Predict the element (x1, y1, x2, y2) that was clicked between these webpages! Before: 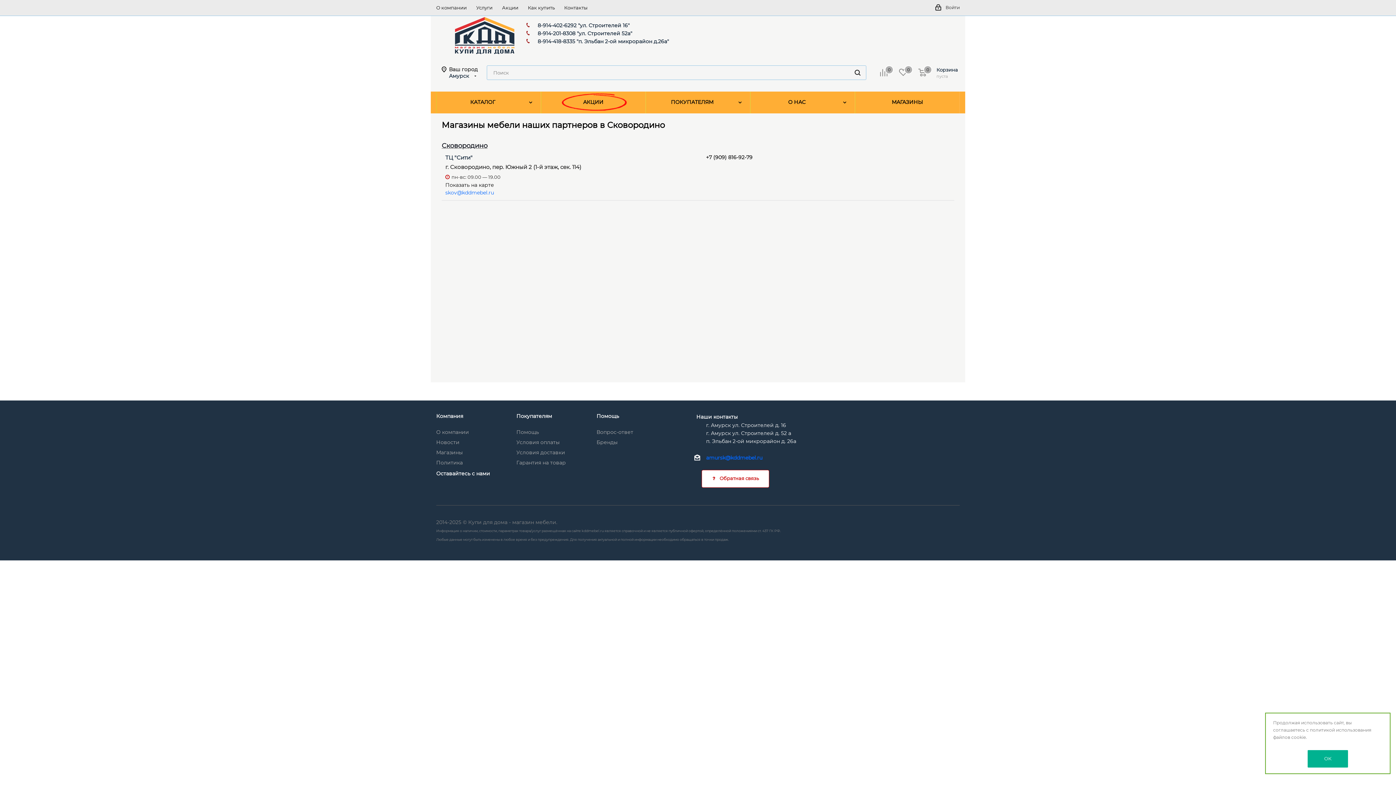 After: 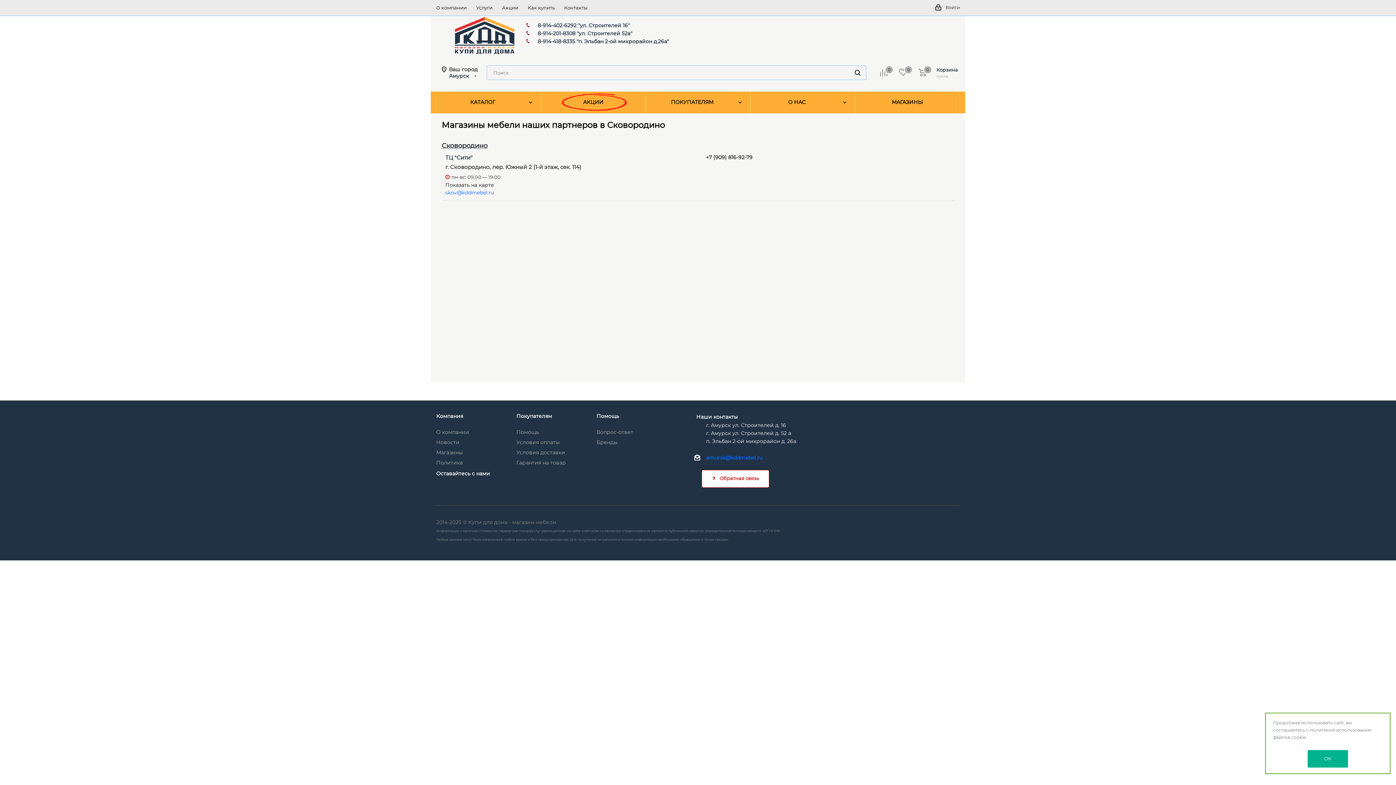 Action: label: 8-914-418-8335 "п. Эльбан 2-ой микрорайон д.26а" bbox: (534, 36, 672, 46)